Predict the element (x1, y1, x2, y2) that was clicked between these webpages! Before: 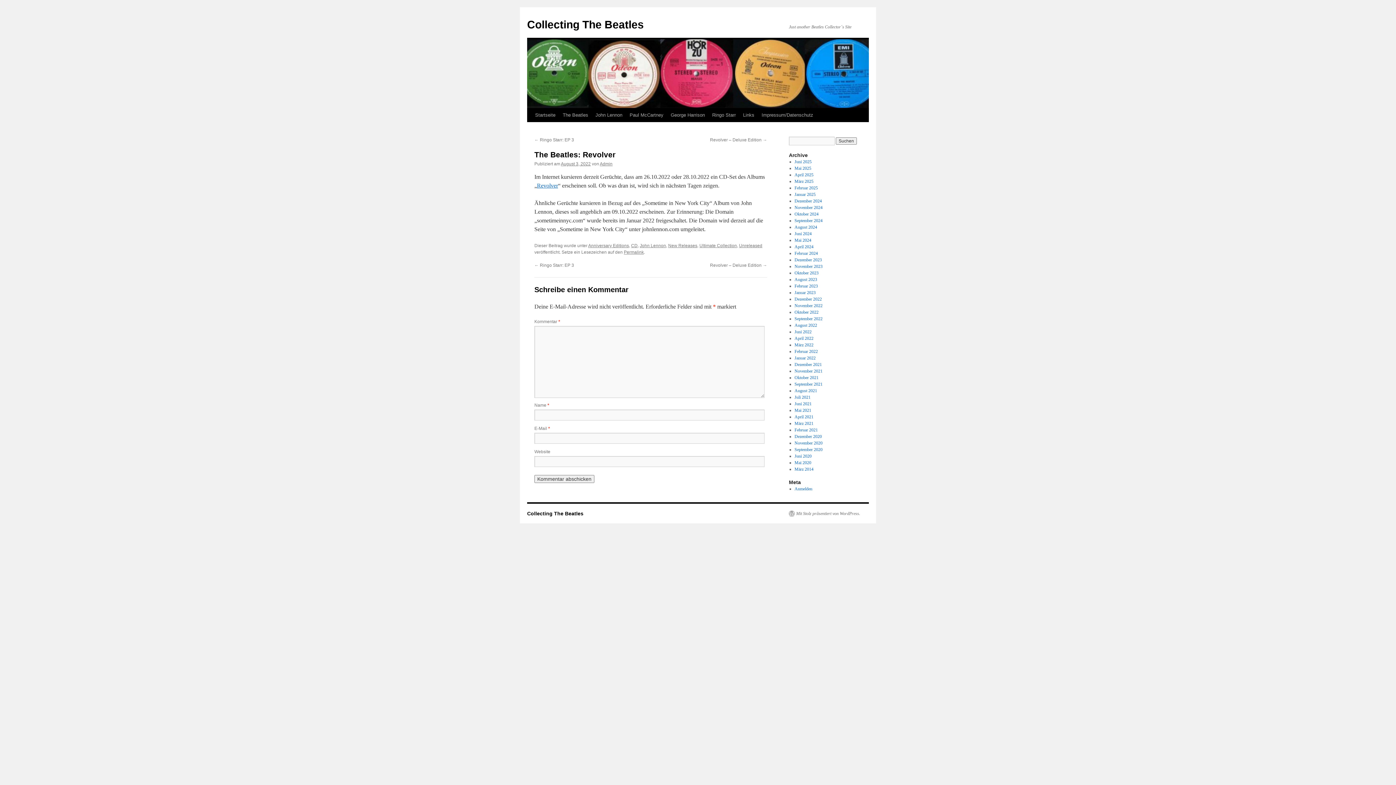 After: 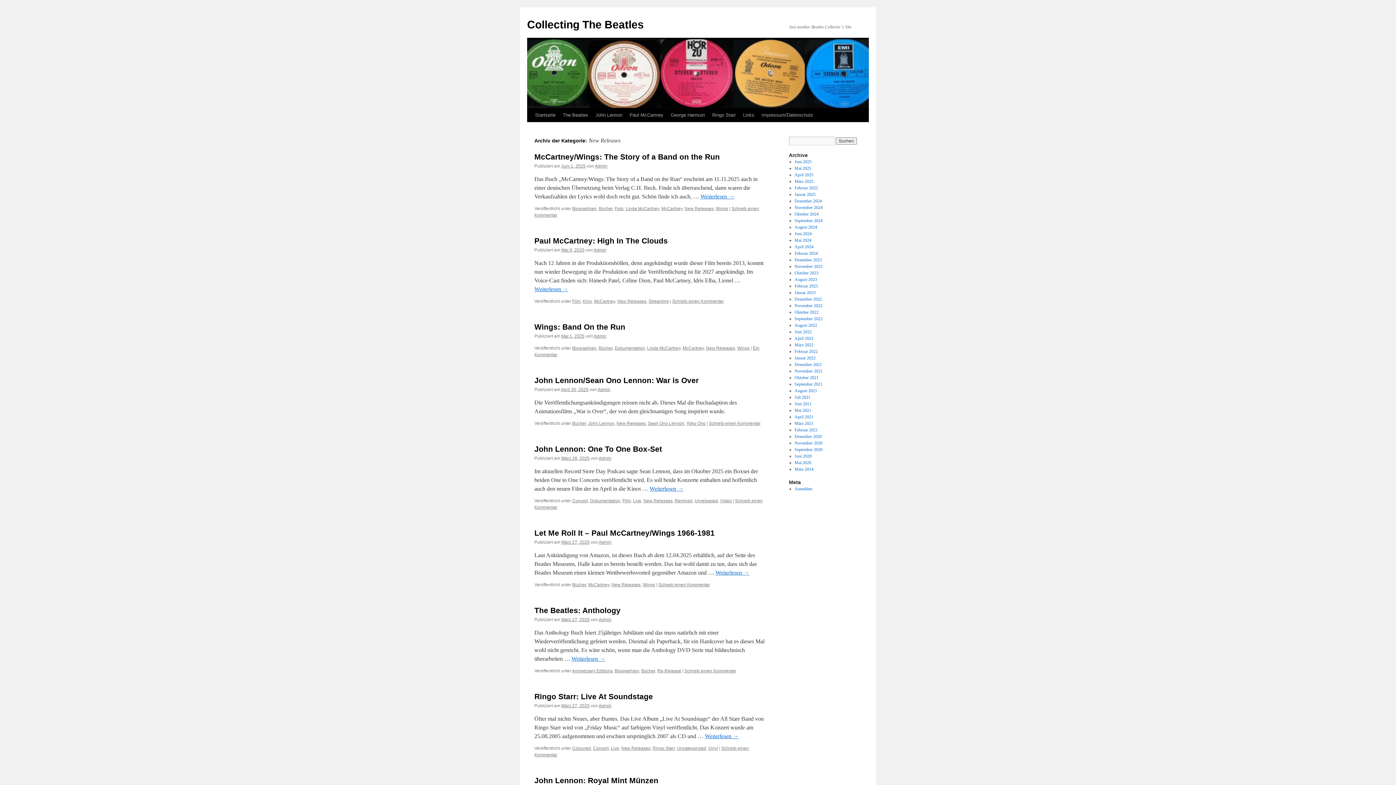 Action: label: New Releases bbox: (668, 243, 697, 248)